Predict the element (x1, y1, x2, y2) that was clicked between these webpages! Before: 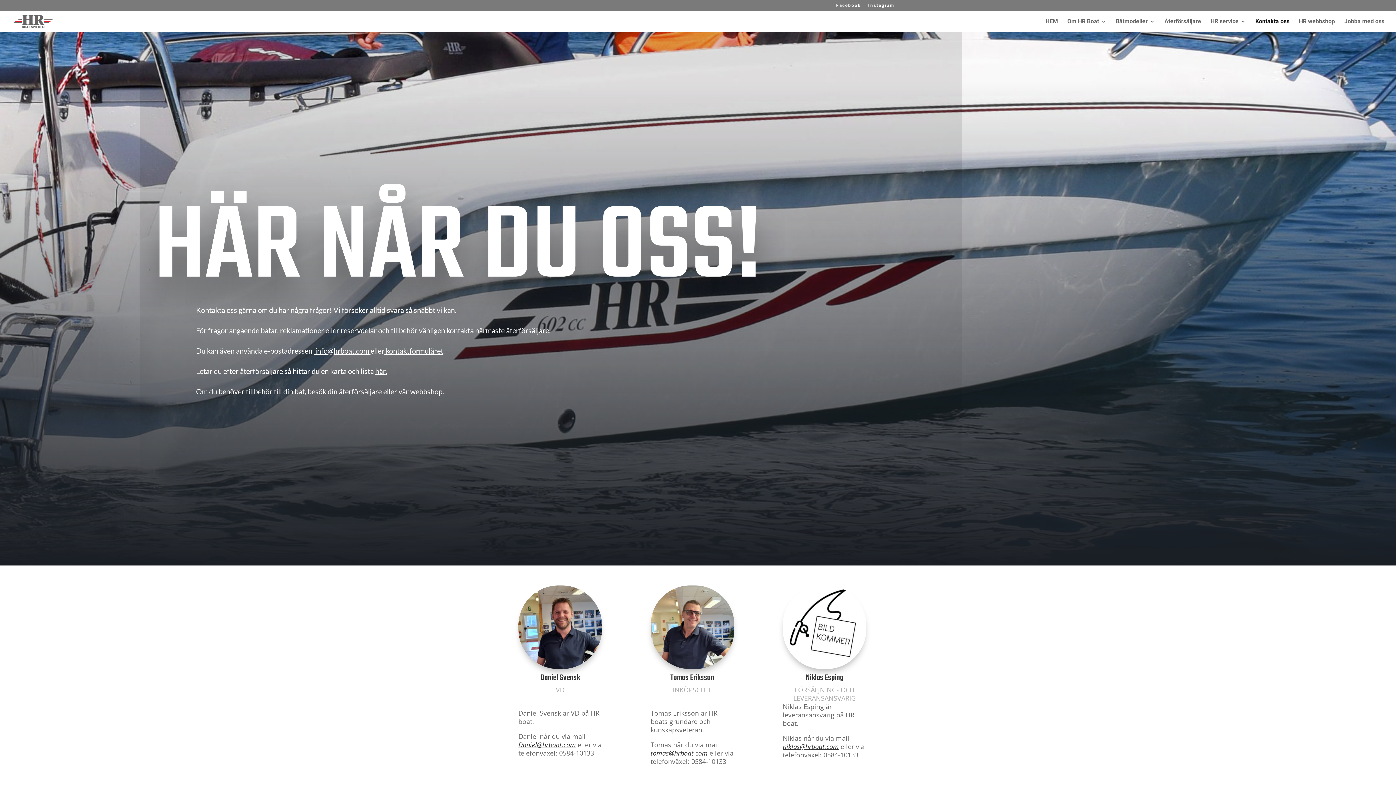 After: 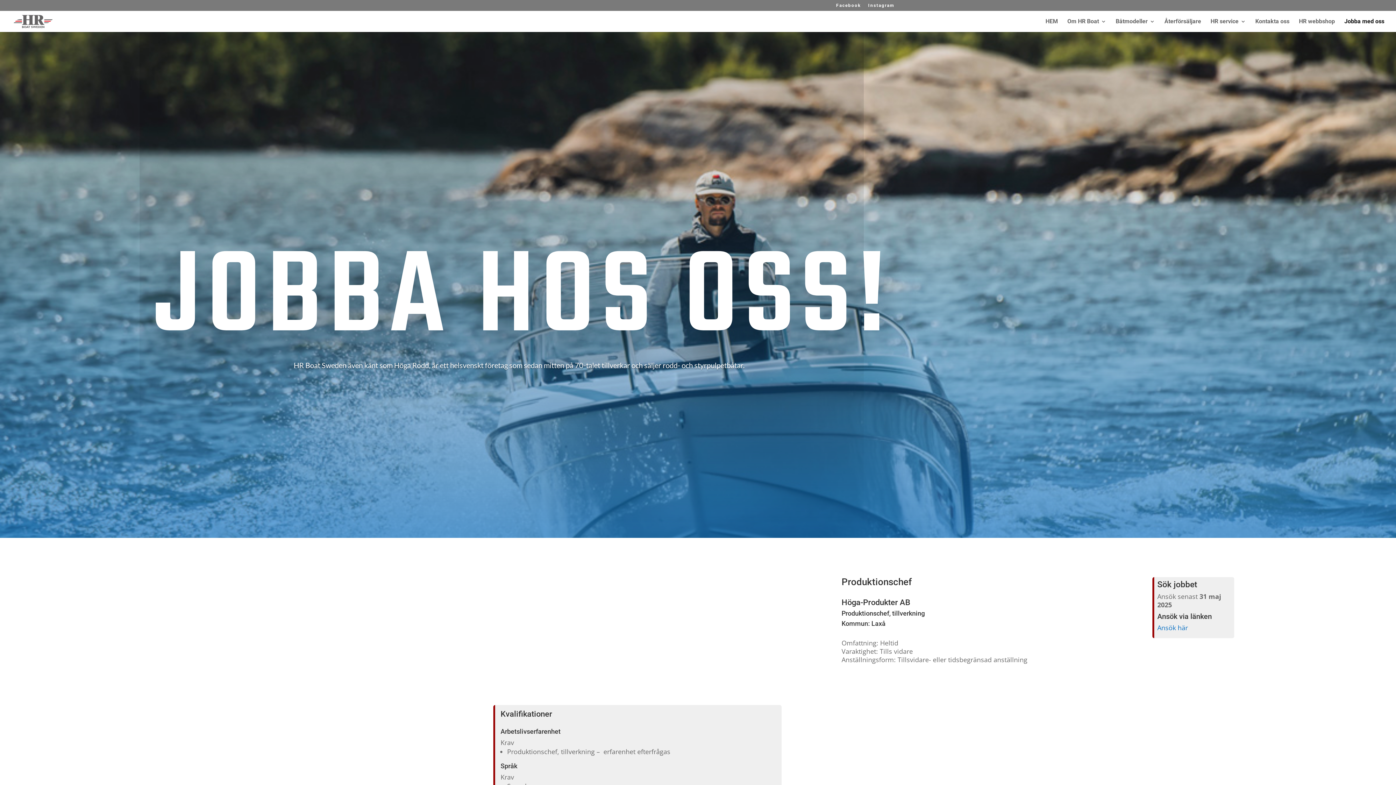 Action: label: Jobba med oss bbox: (1344, 18, 1384, 32)